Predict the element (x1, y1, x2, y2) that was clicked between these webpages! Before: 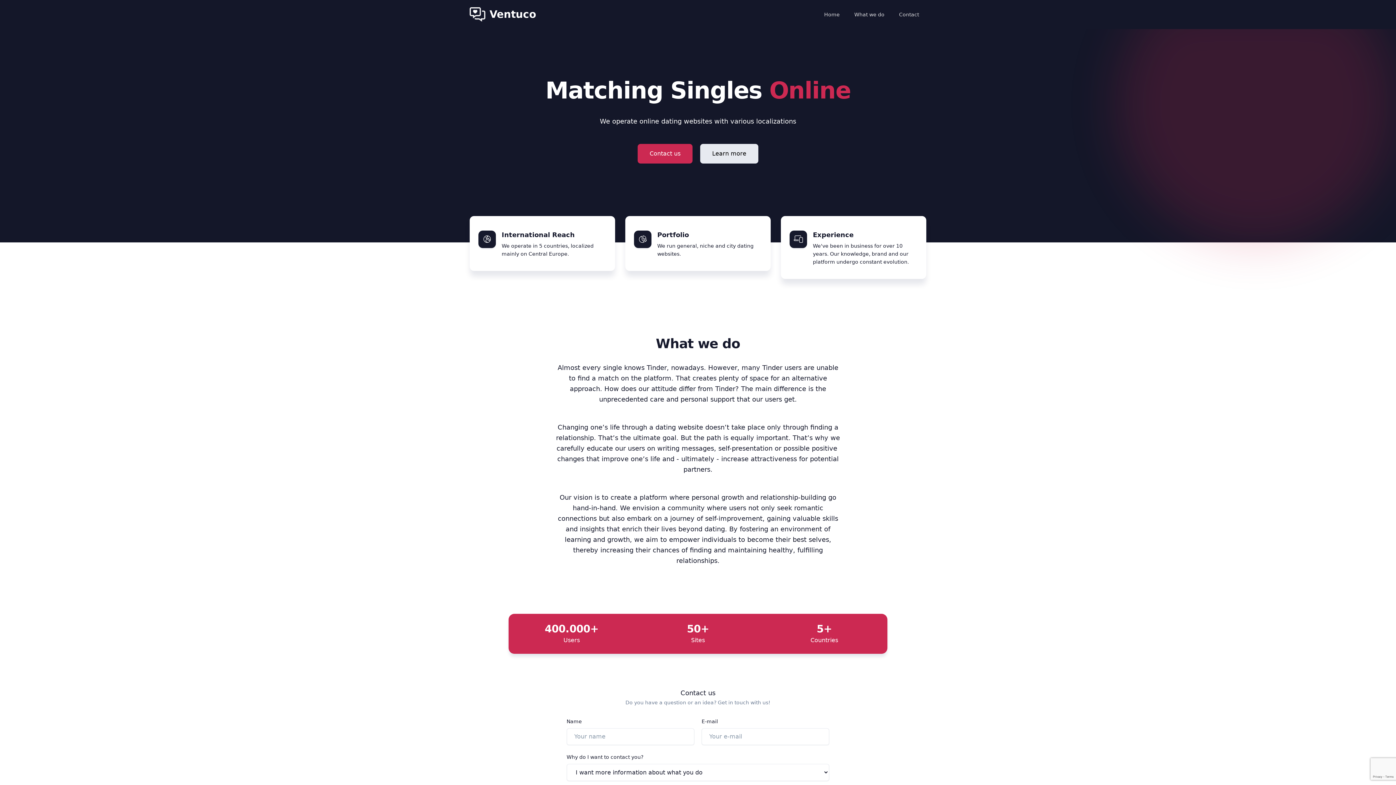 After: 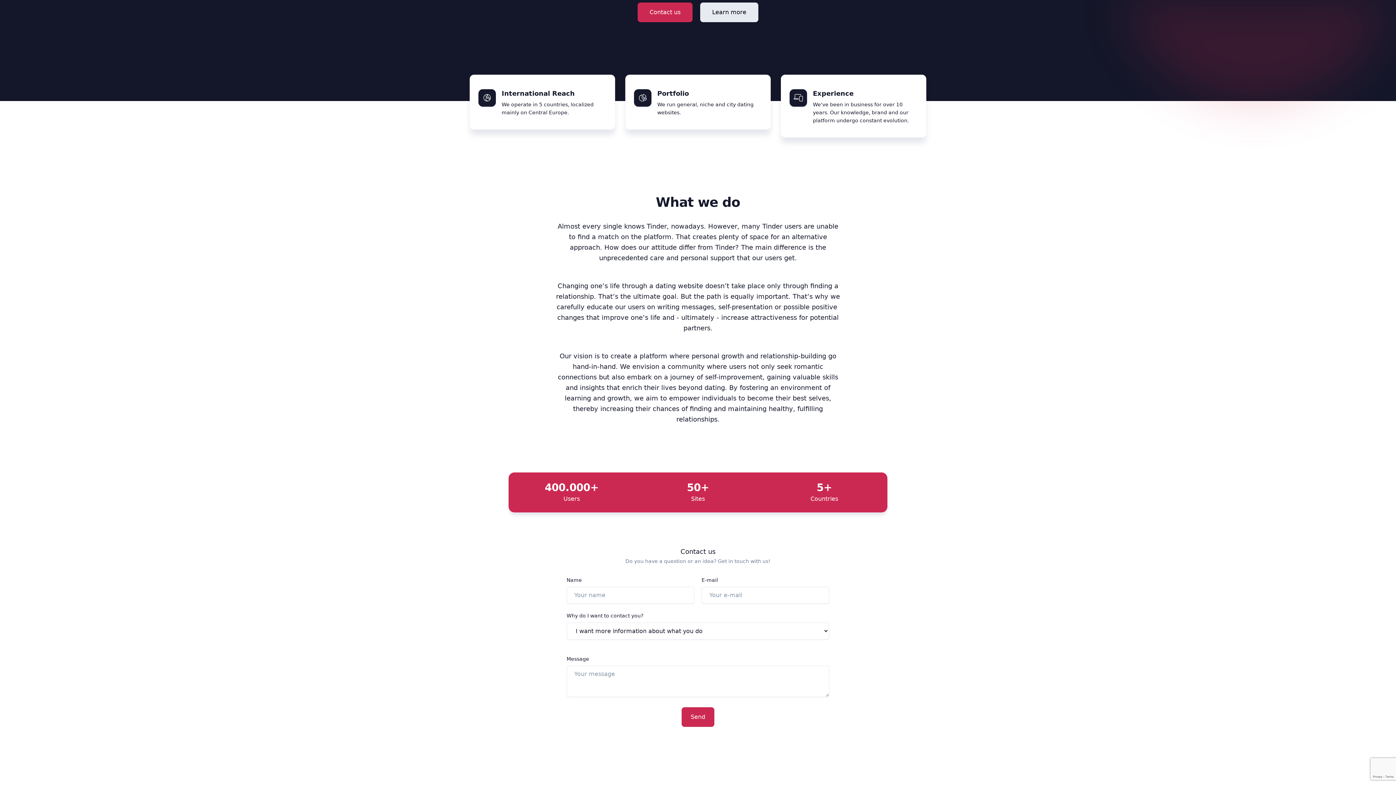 Action: label: Contact bbox: (892, 4, 926, 24)